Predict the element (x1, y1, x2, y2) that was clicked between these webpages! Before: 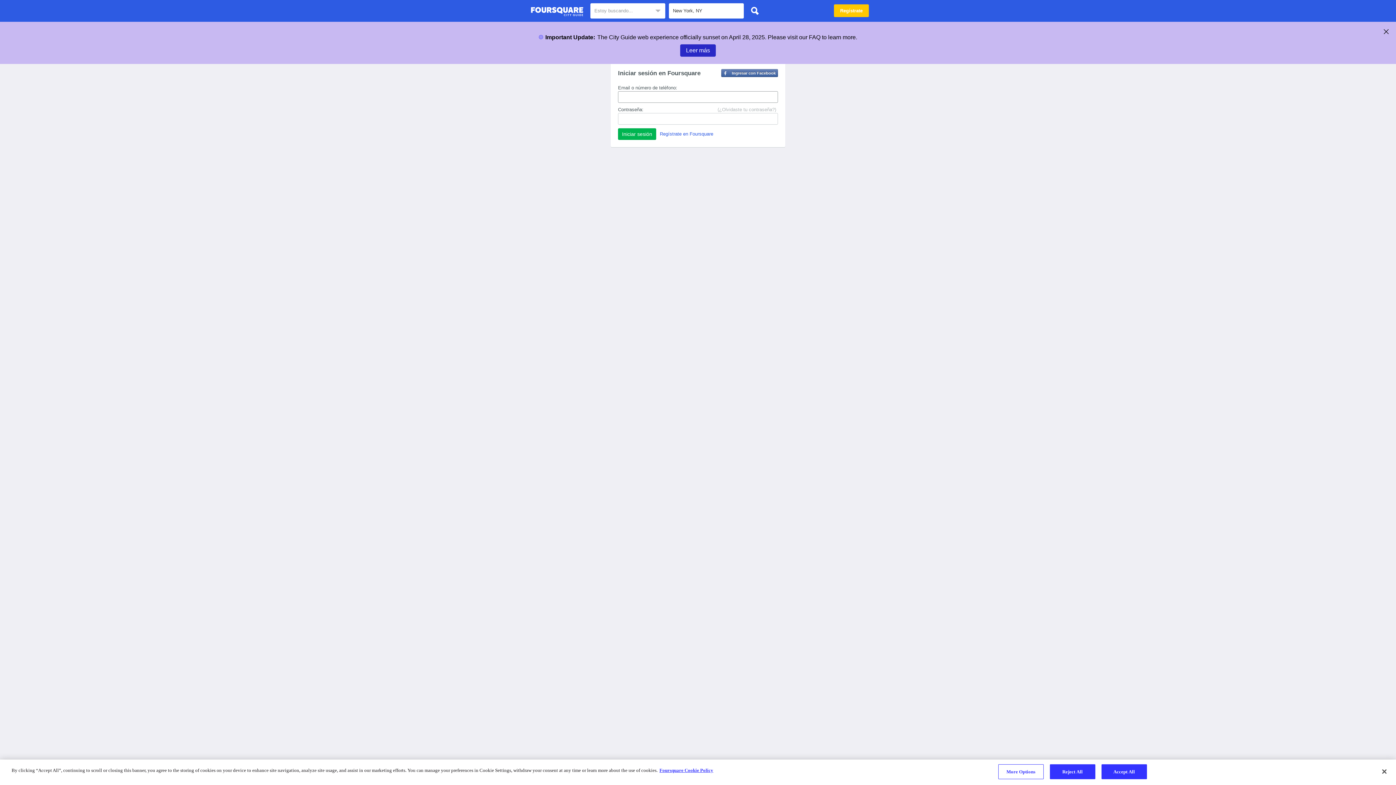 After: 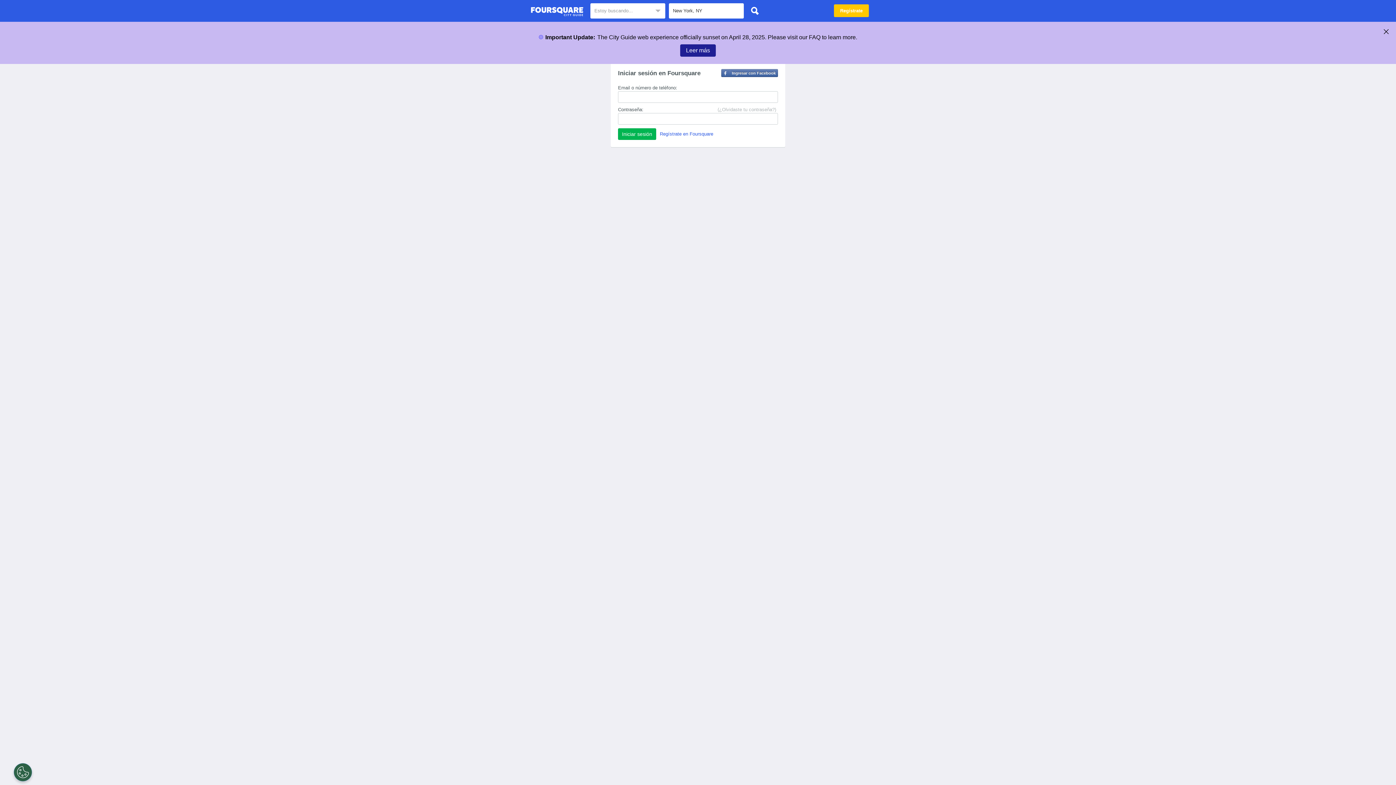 Action: bbox: (680, 44, 716, 56) label: Leer más